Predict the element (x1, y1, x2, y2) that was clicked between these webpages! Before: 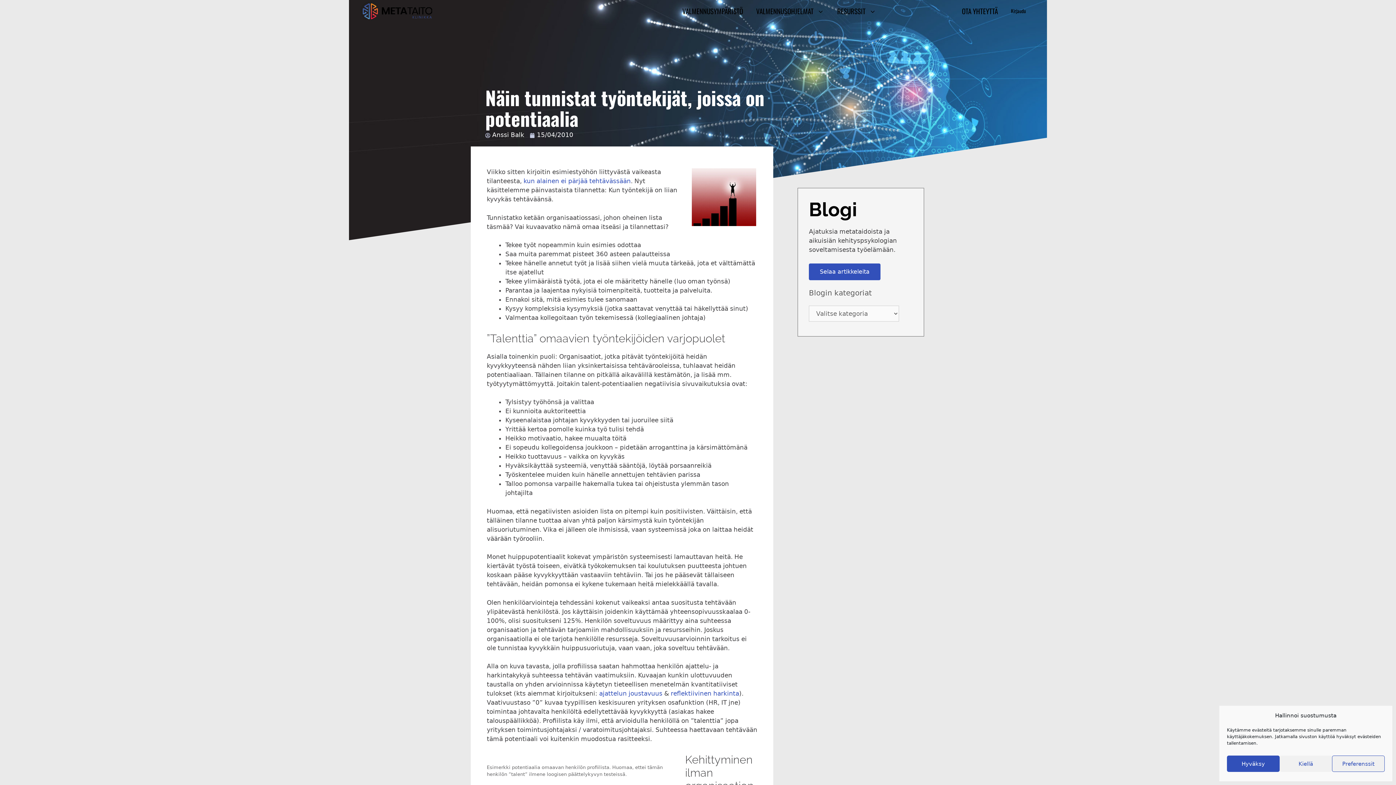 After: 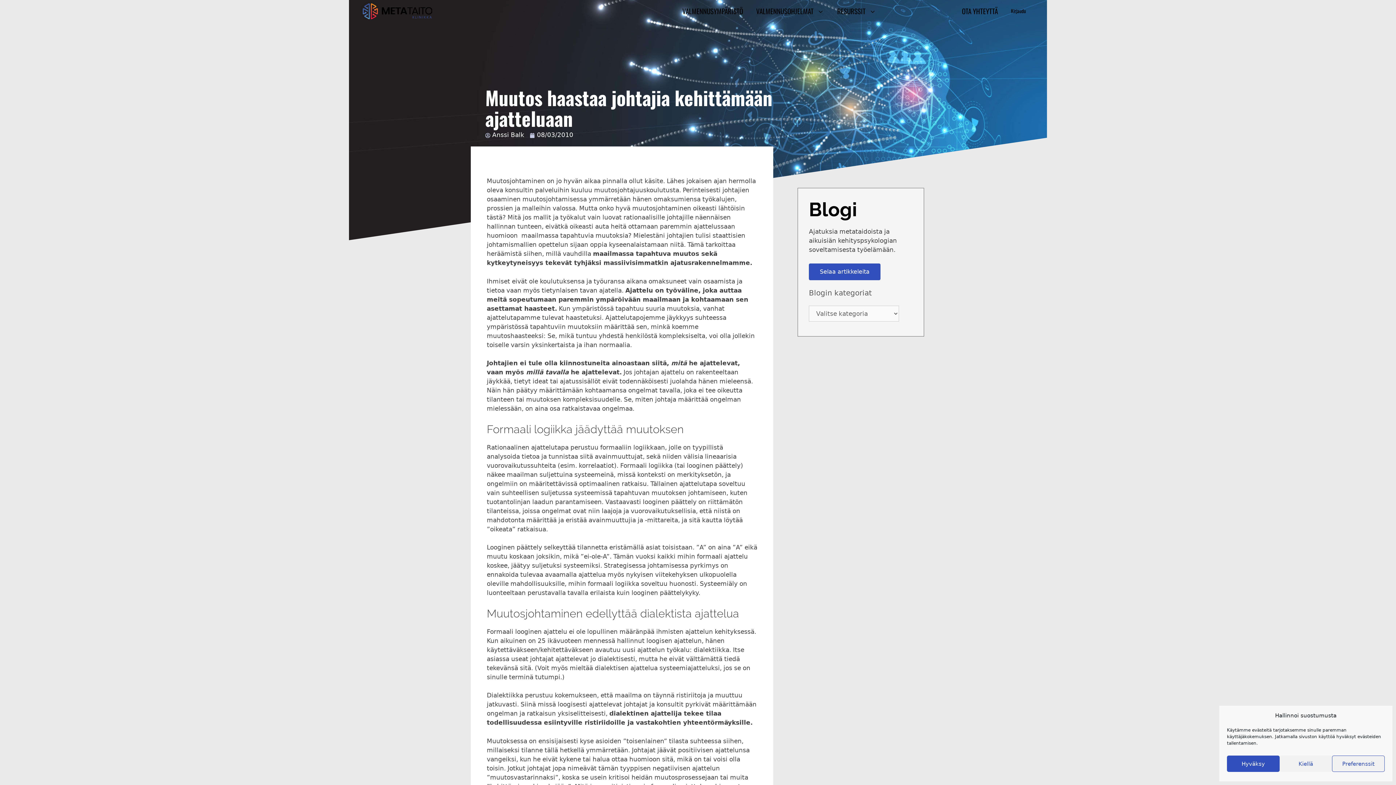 Action: label: ajattelun joustavuus bbox: (599, 690, 662, 697)